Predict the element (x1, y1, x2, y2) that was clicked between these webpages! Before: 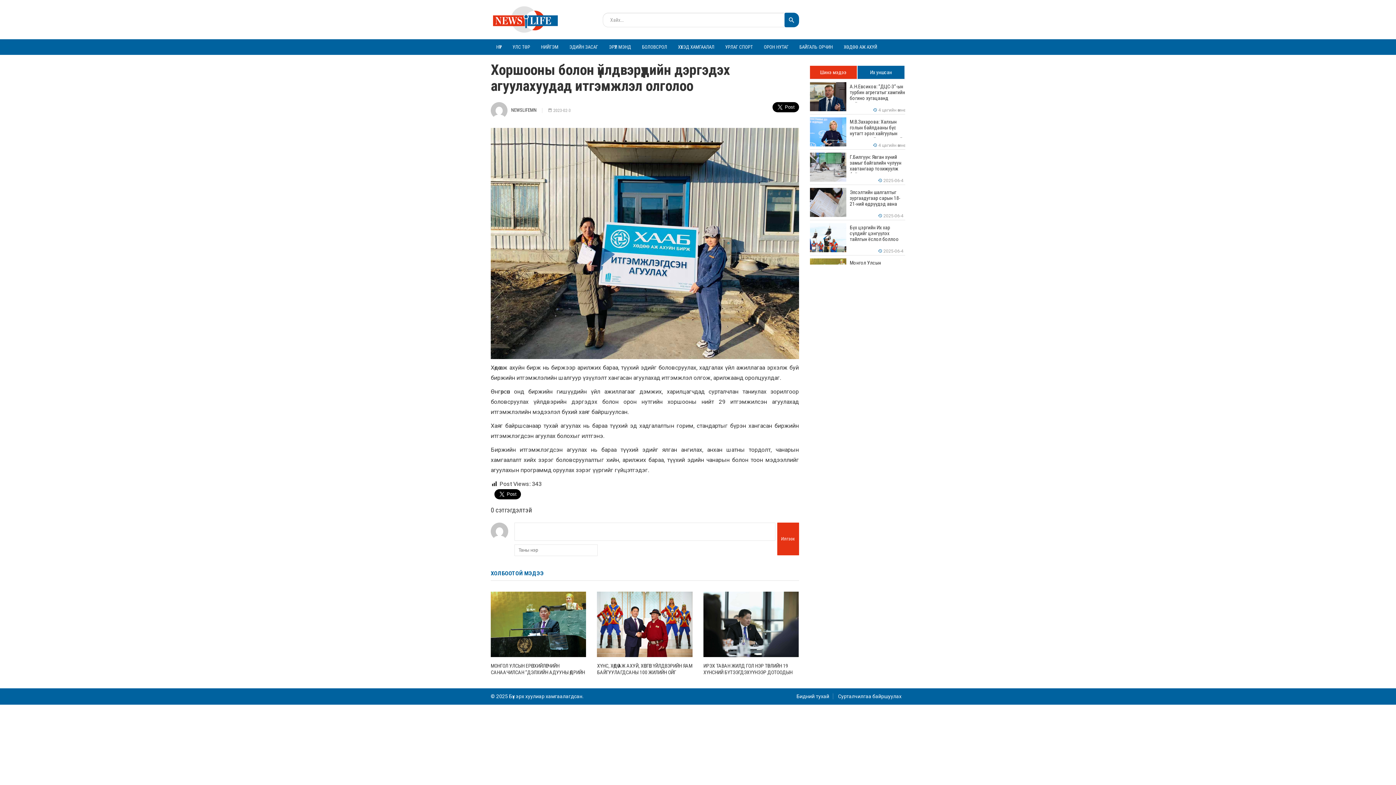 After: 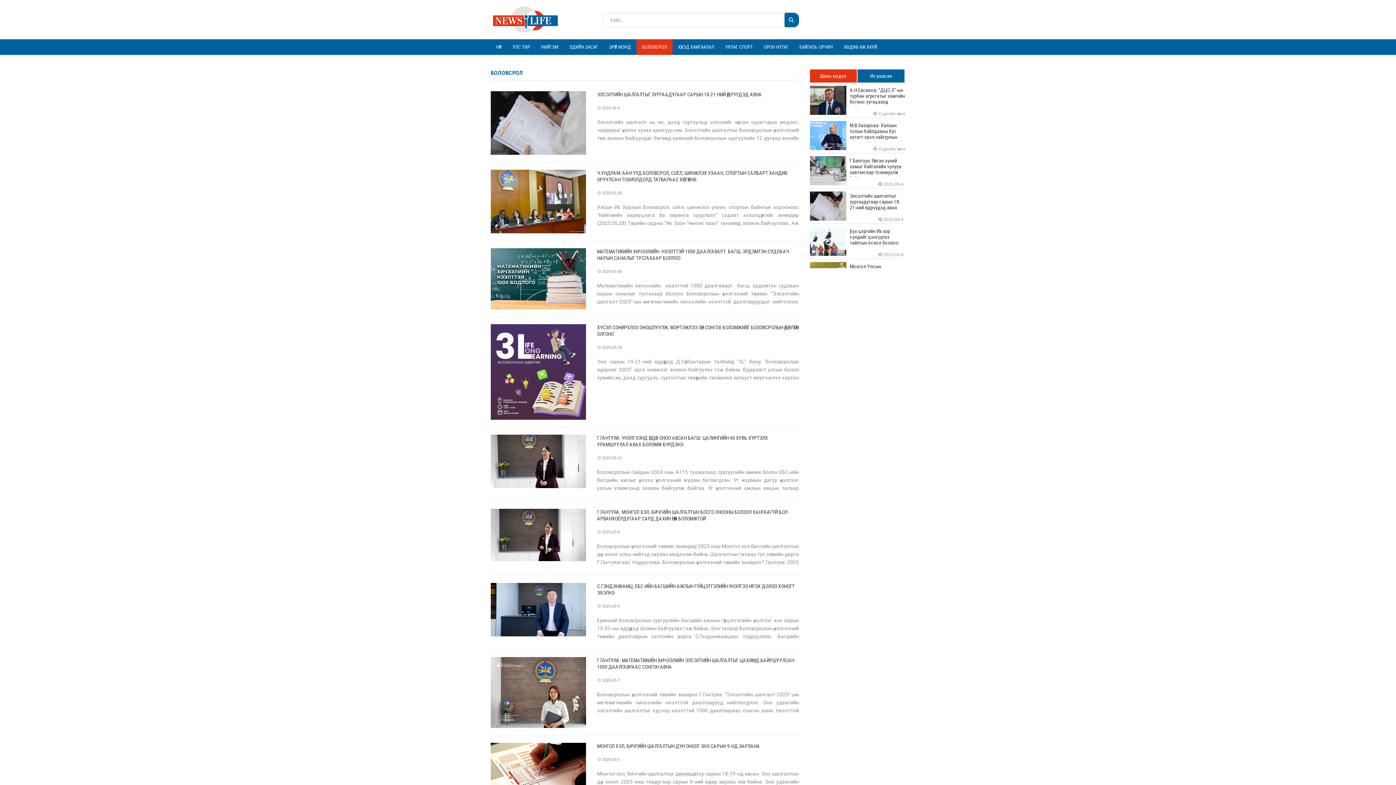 Action: label: БОЛОВСРОЛ bbox: (636, 39, 672, 54)